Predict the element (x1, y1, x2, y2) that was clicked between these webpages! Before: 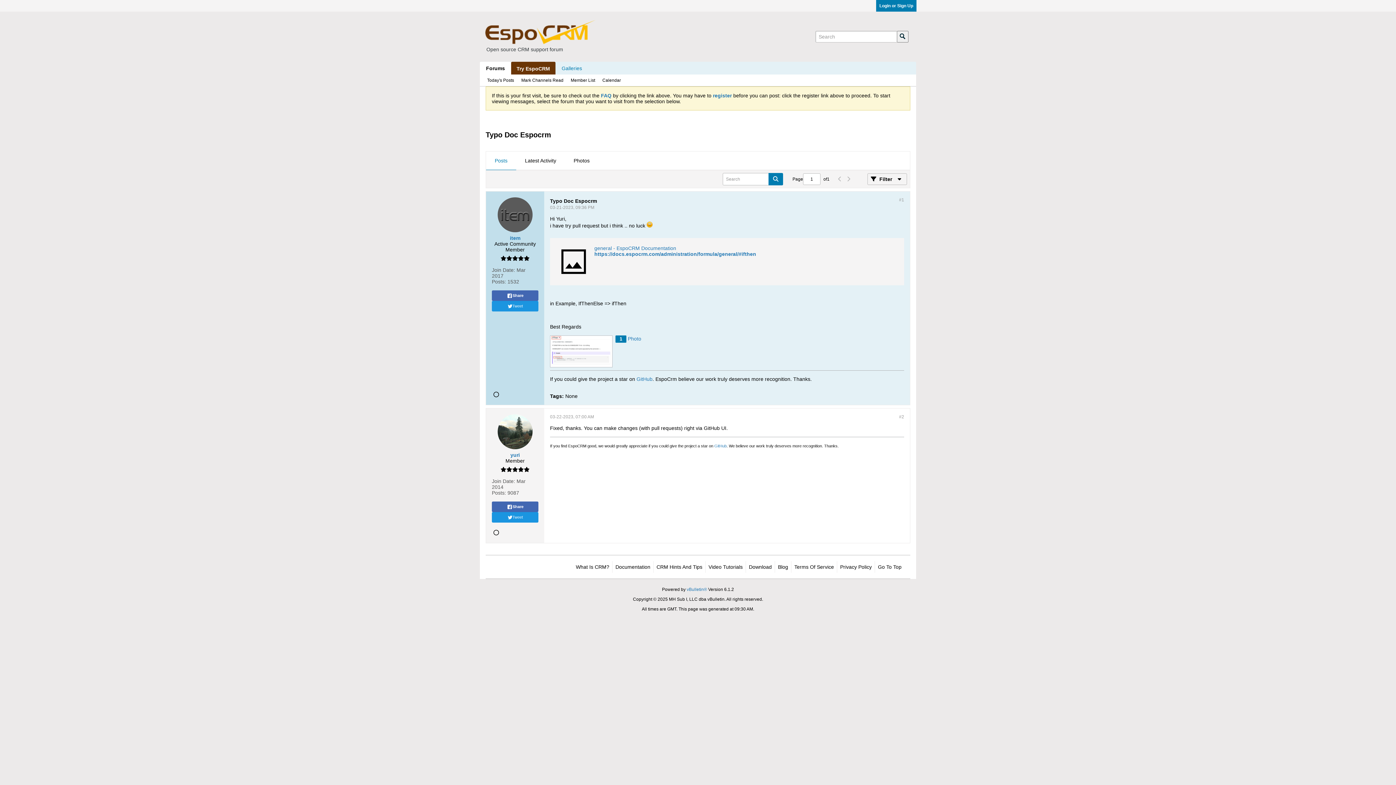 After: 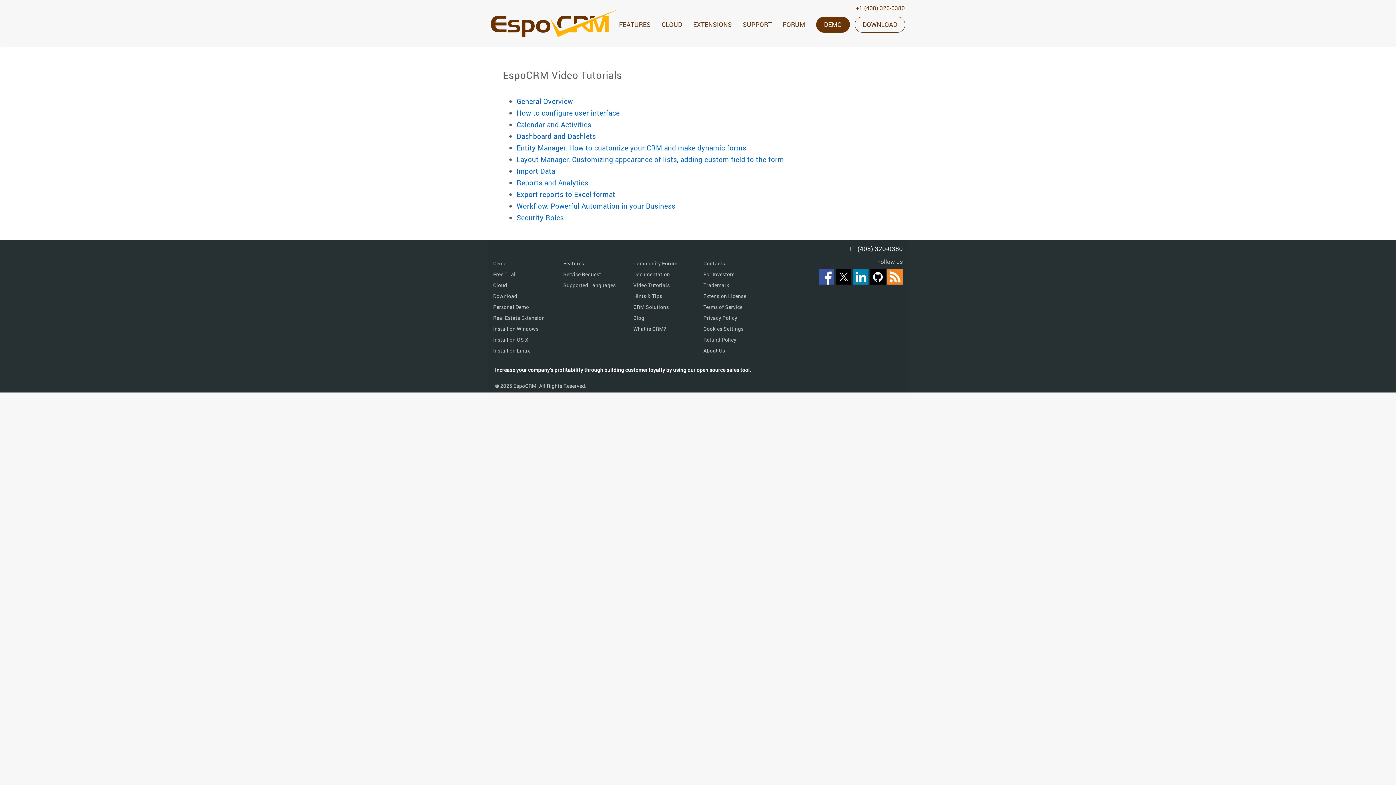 Action: bbox: (705, 561, 742, 573) label: Video Tutorials